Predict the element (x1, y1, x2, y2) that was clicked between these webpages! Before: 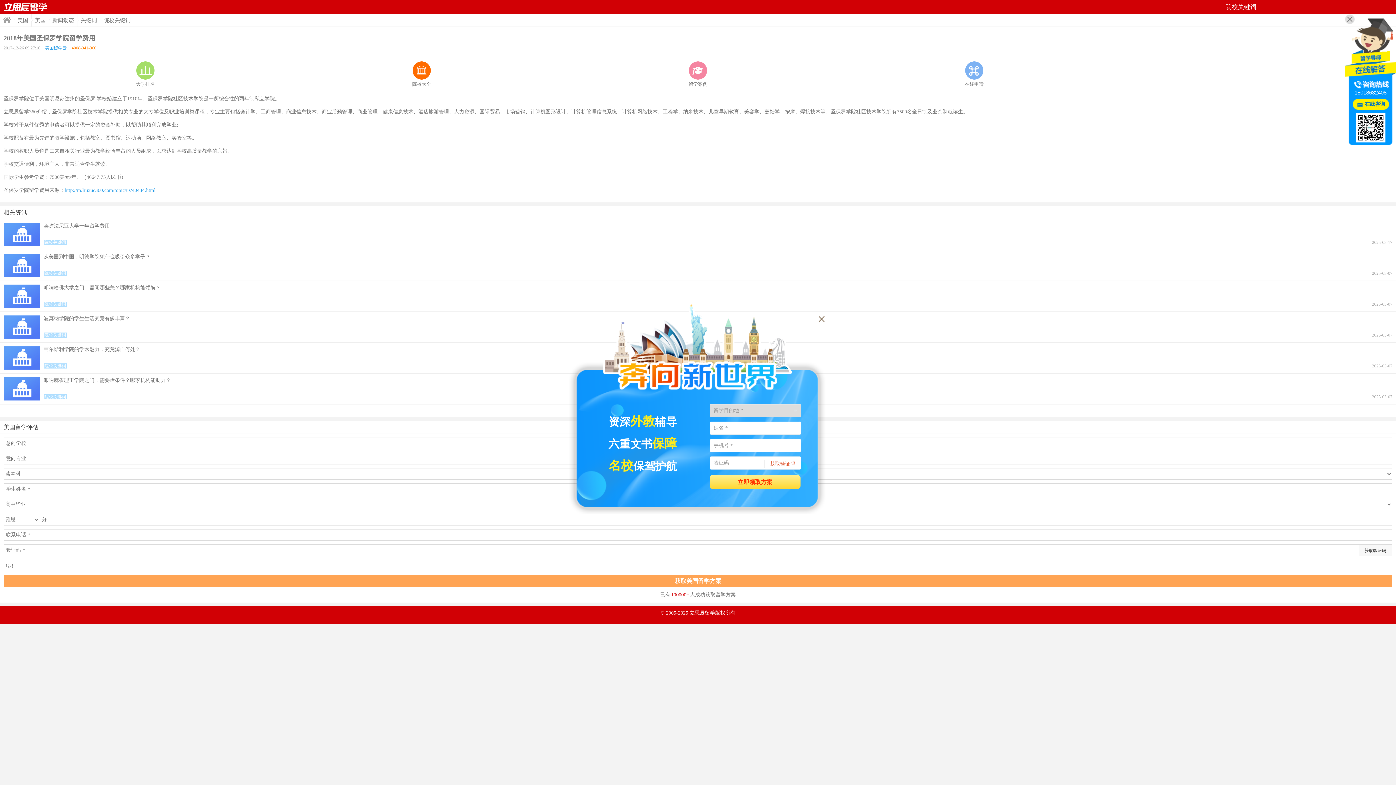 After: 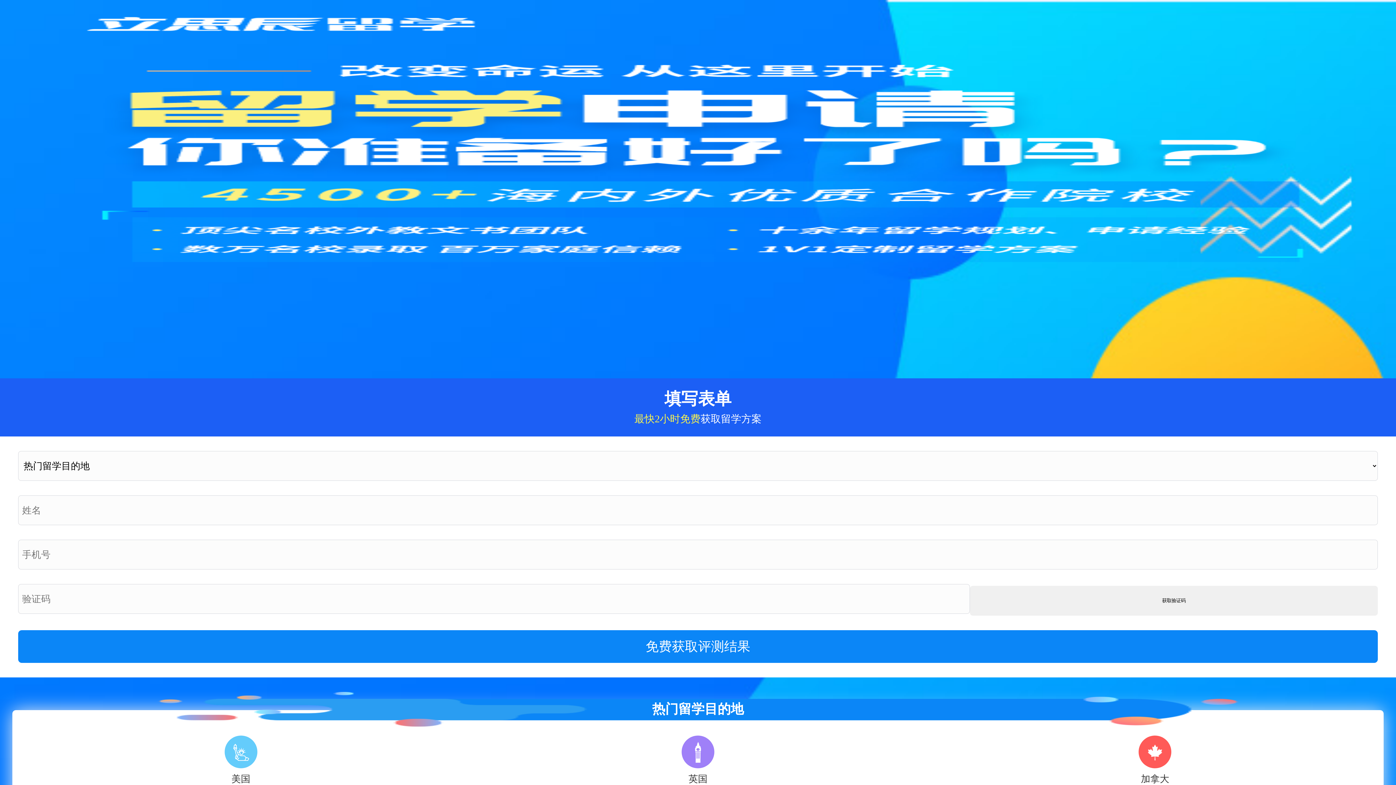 Action: bbox: (836, 61, 1112, 86) label: 在线申请